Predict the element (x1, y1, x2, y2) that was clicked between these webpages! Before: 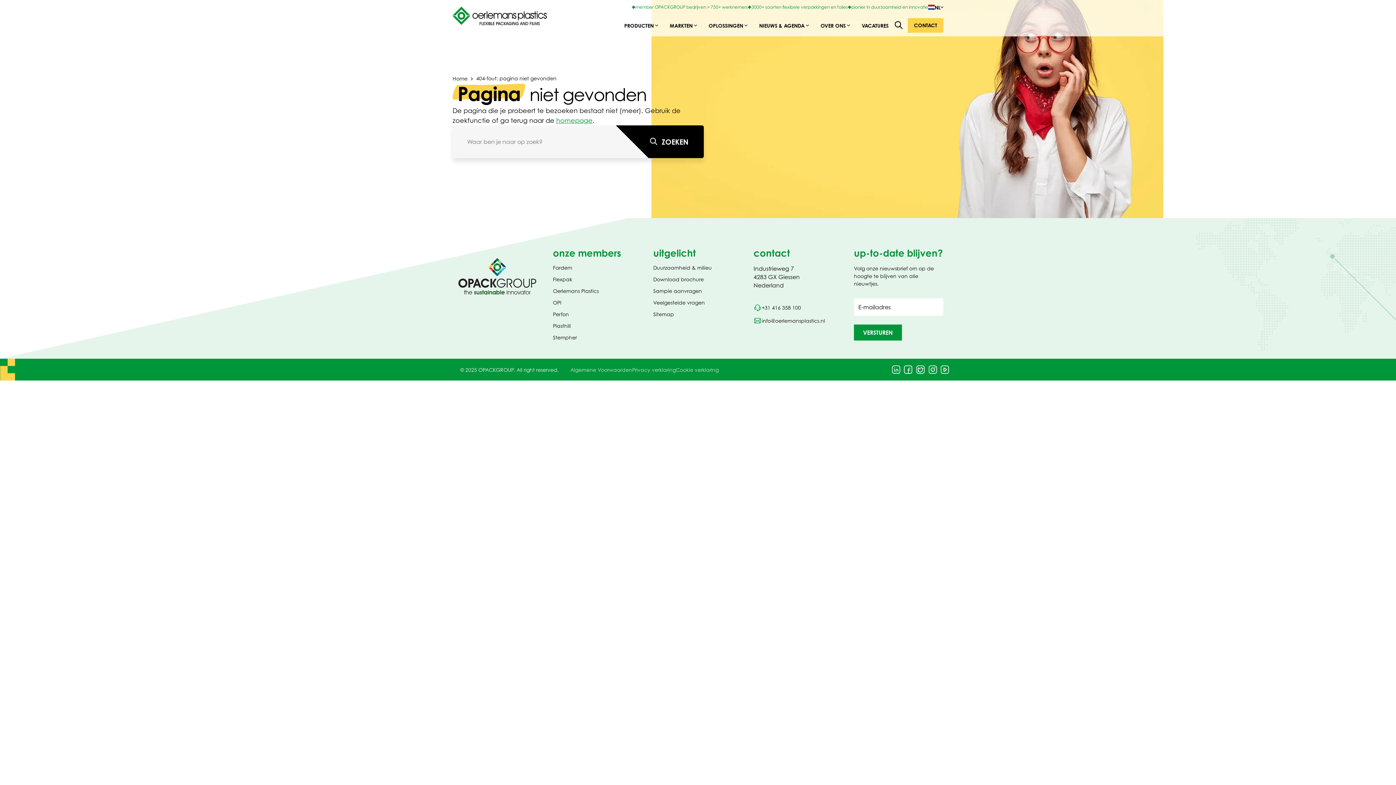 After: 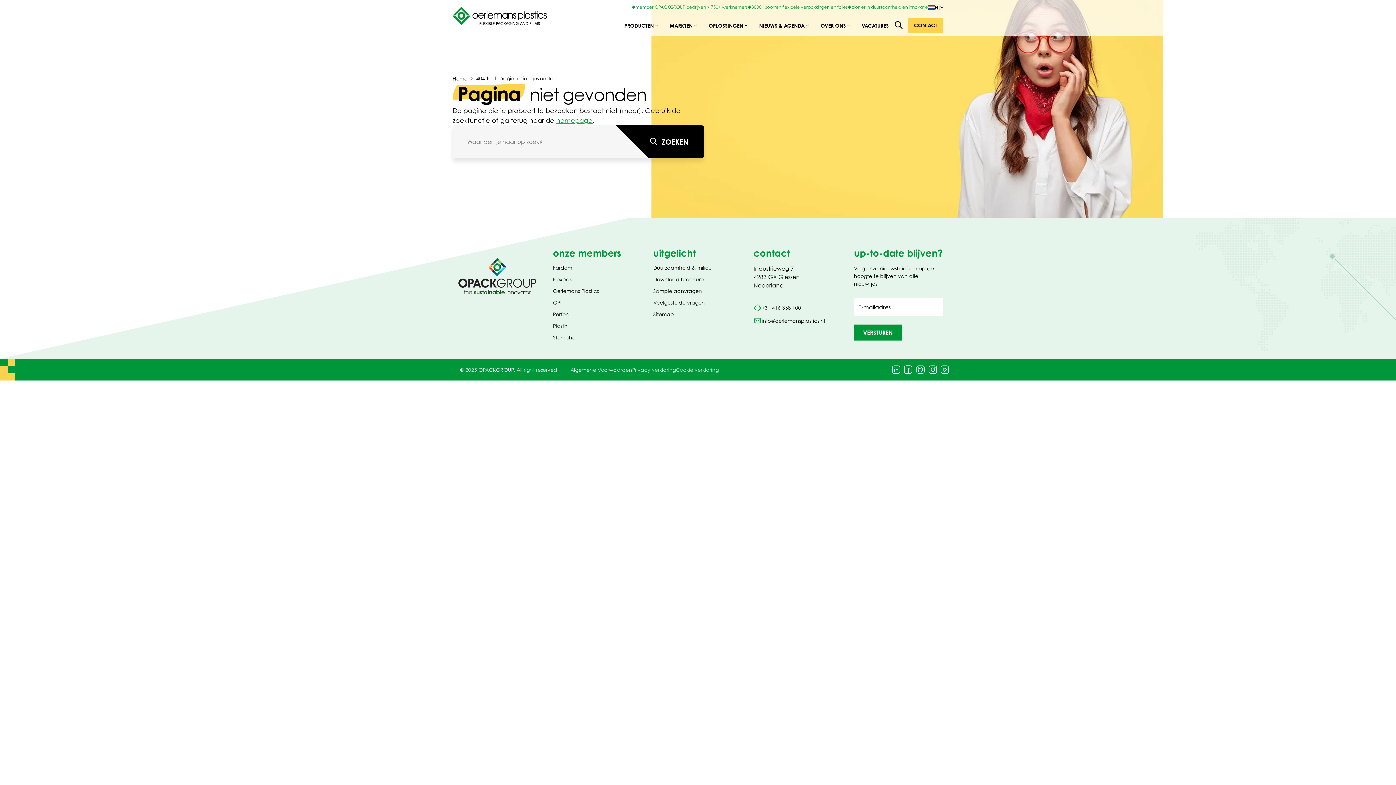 Action: label: Algemene Voorwaarden bbox: (570, 366, 632, 373)